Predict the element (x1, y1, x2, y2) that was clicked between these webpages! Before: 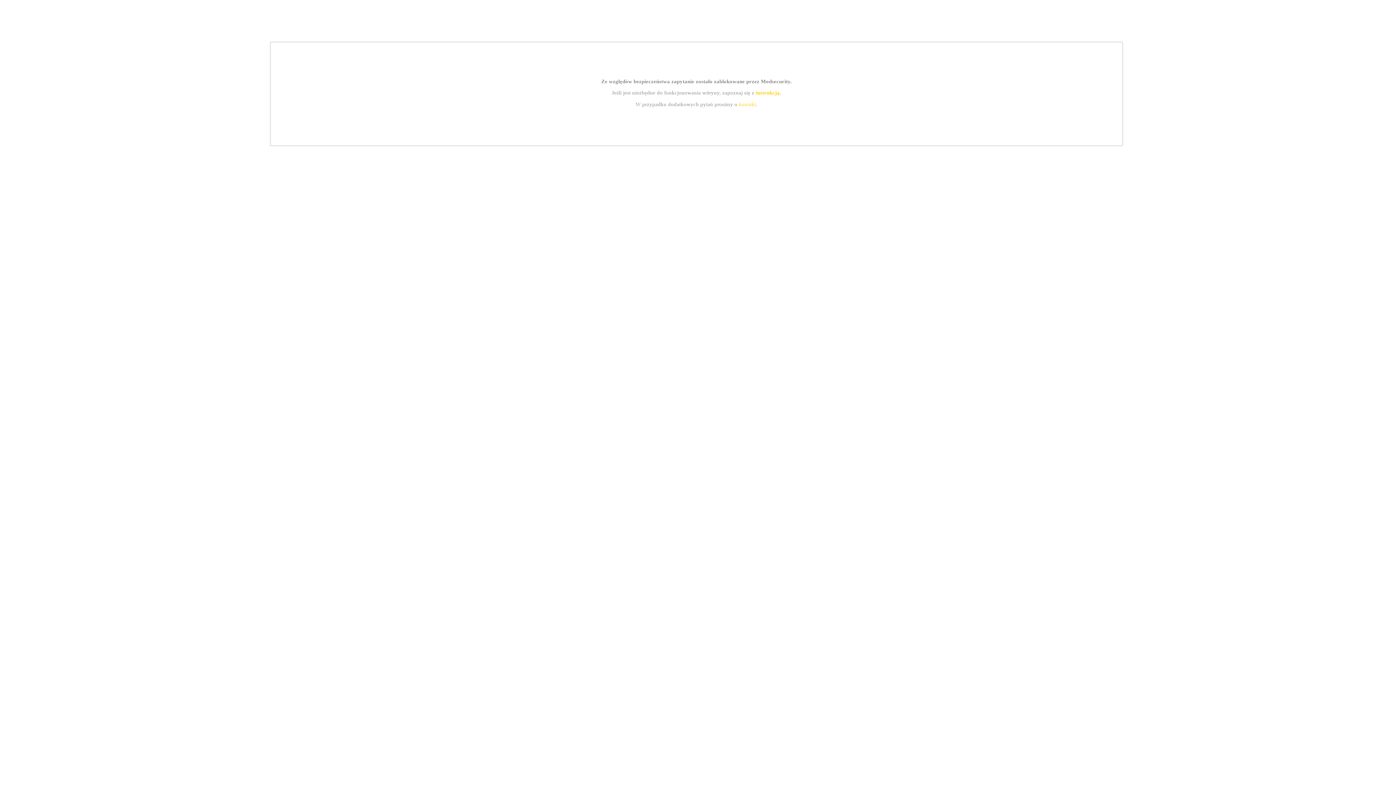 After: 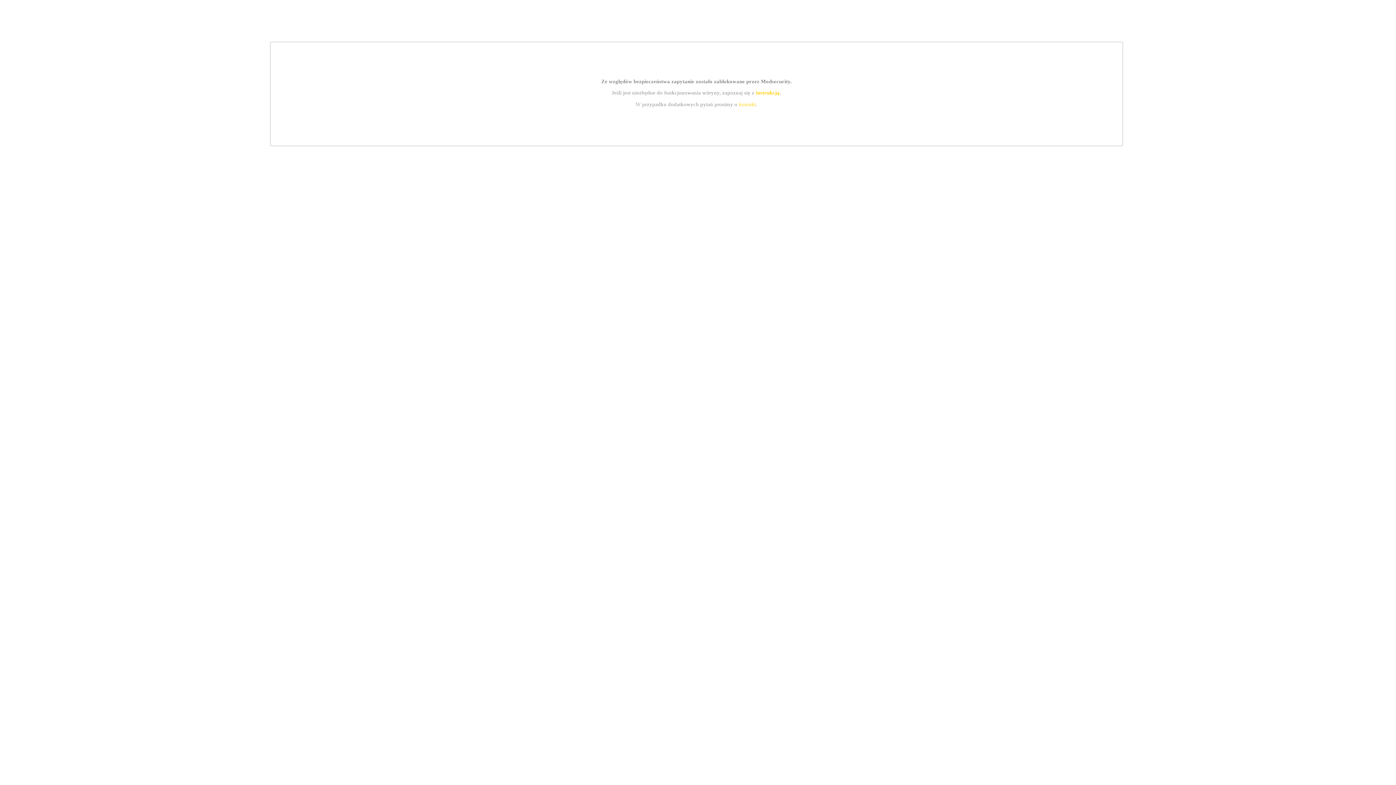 Action: label: kontakt bbox: (739, 101, 756, 107)